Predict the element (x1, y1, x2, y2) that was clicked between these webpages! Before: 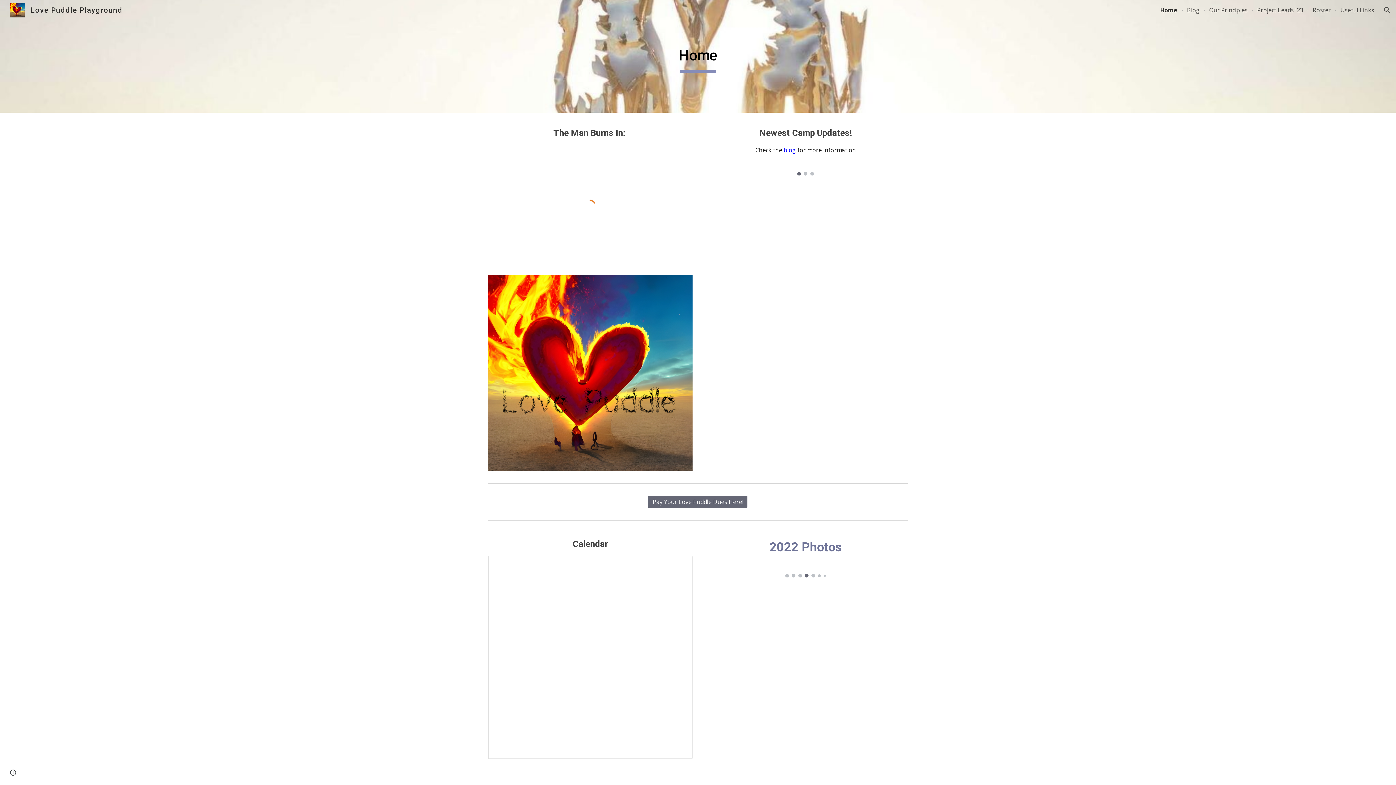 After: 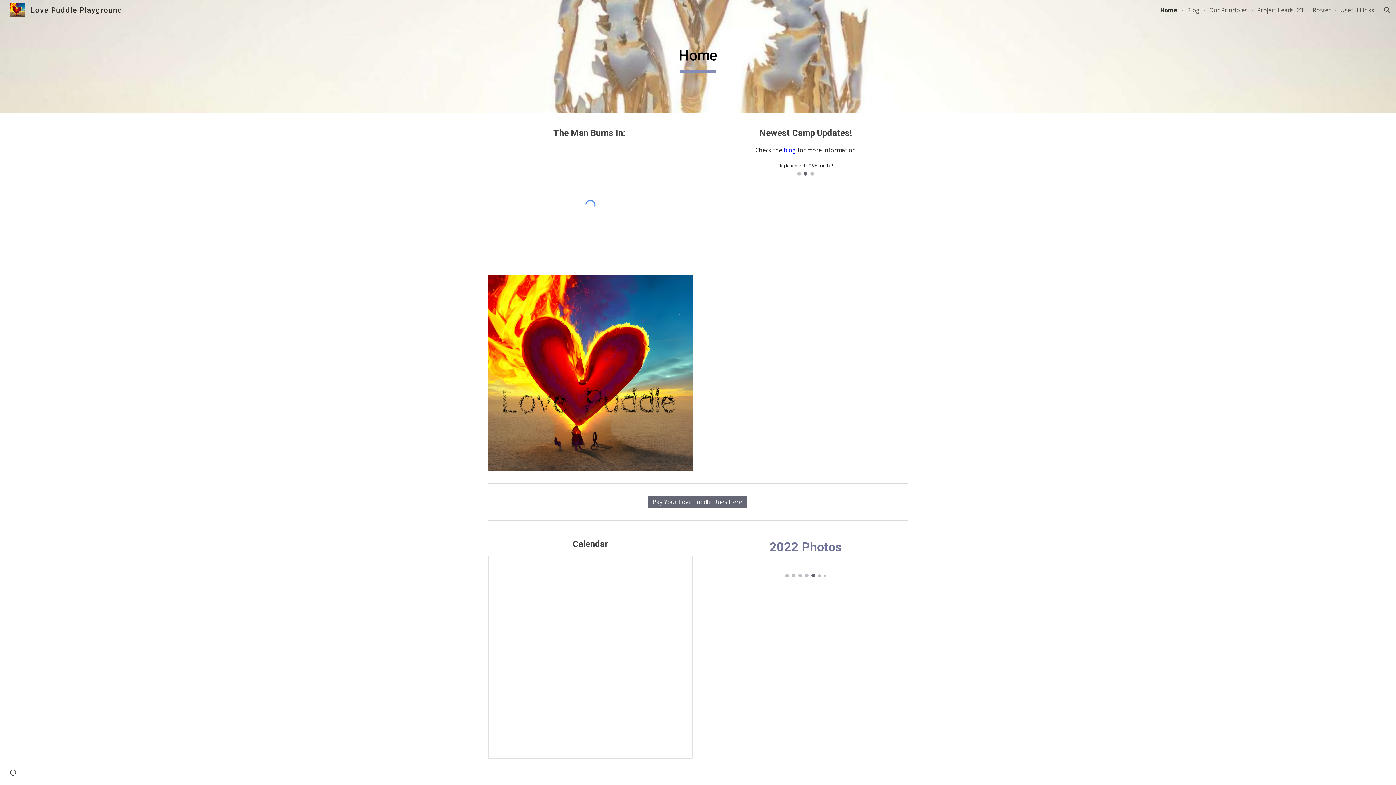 Action: label: Love Puddle Playground bbox: (5, 5, 126, 13)